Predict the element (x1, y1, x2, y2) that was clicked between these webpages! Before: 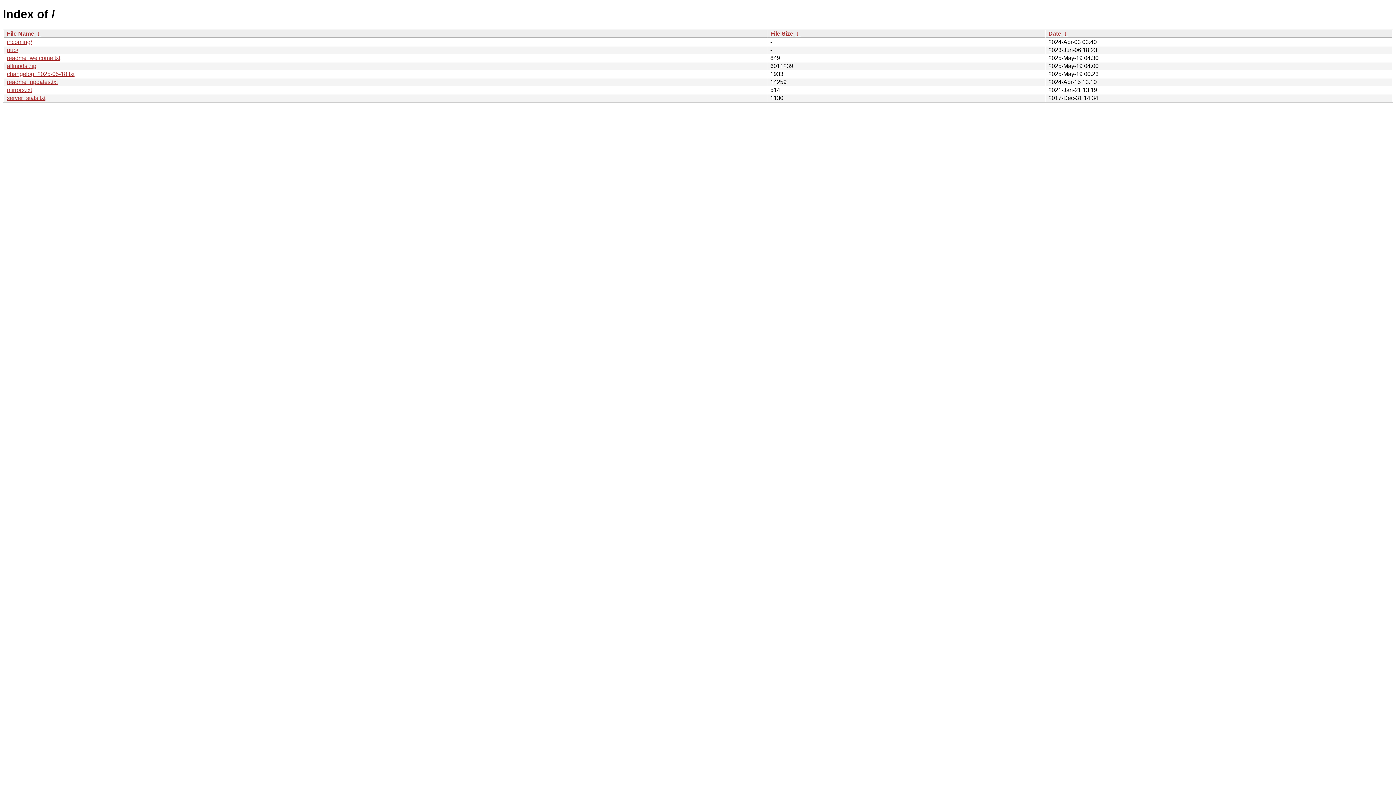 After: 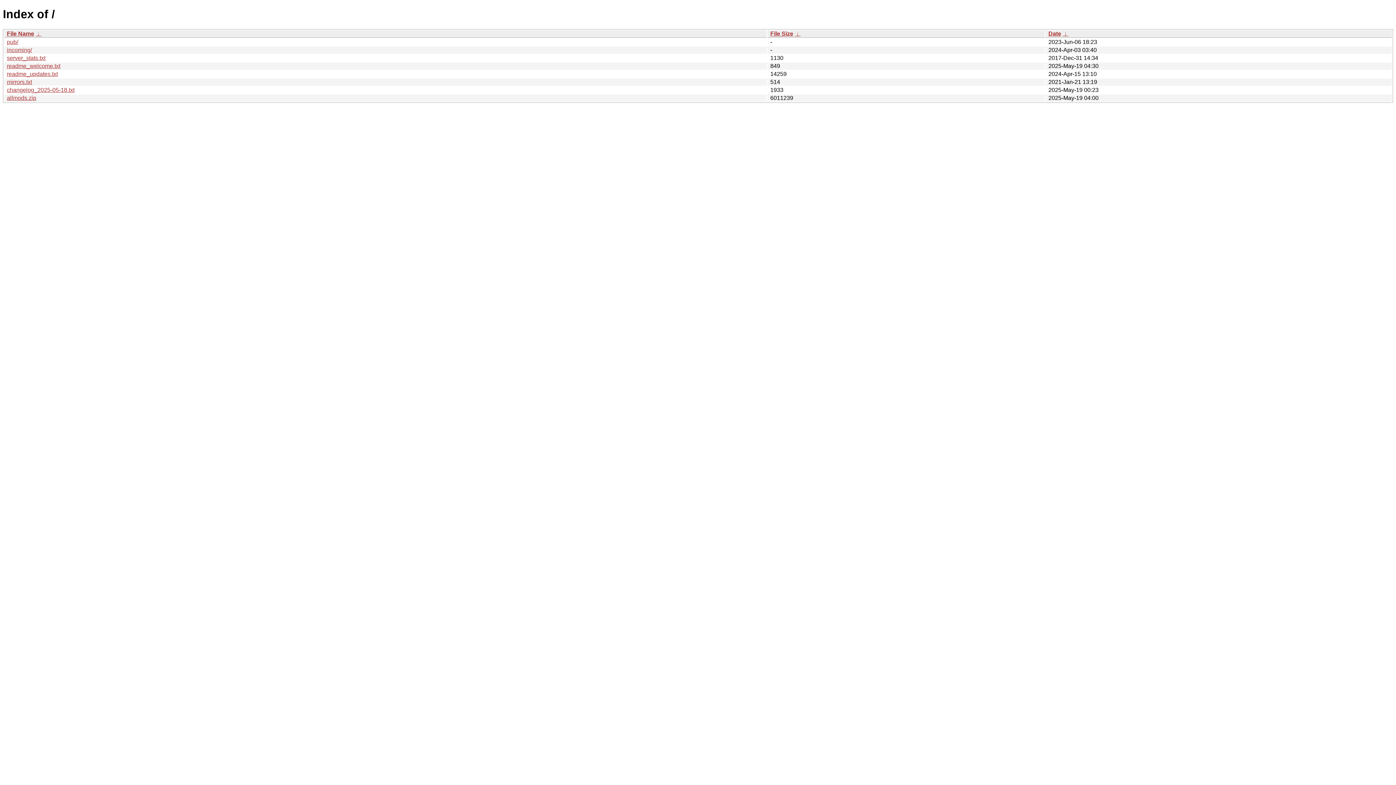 Action: bbox: (35, 30, 41, 36) label:  ↓ 